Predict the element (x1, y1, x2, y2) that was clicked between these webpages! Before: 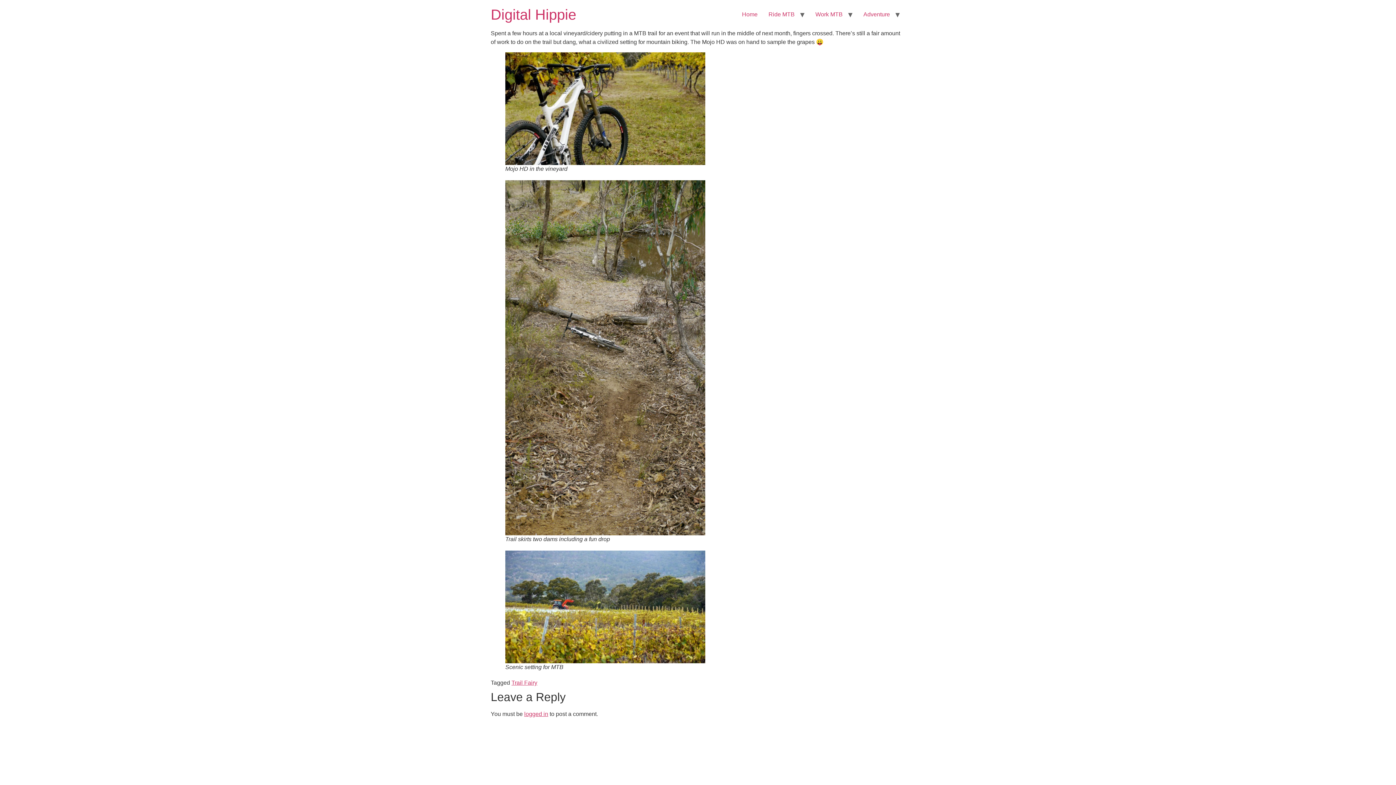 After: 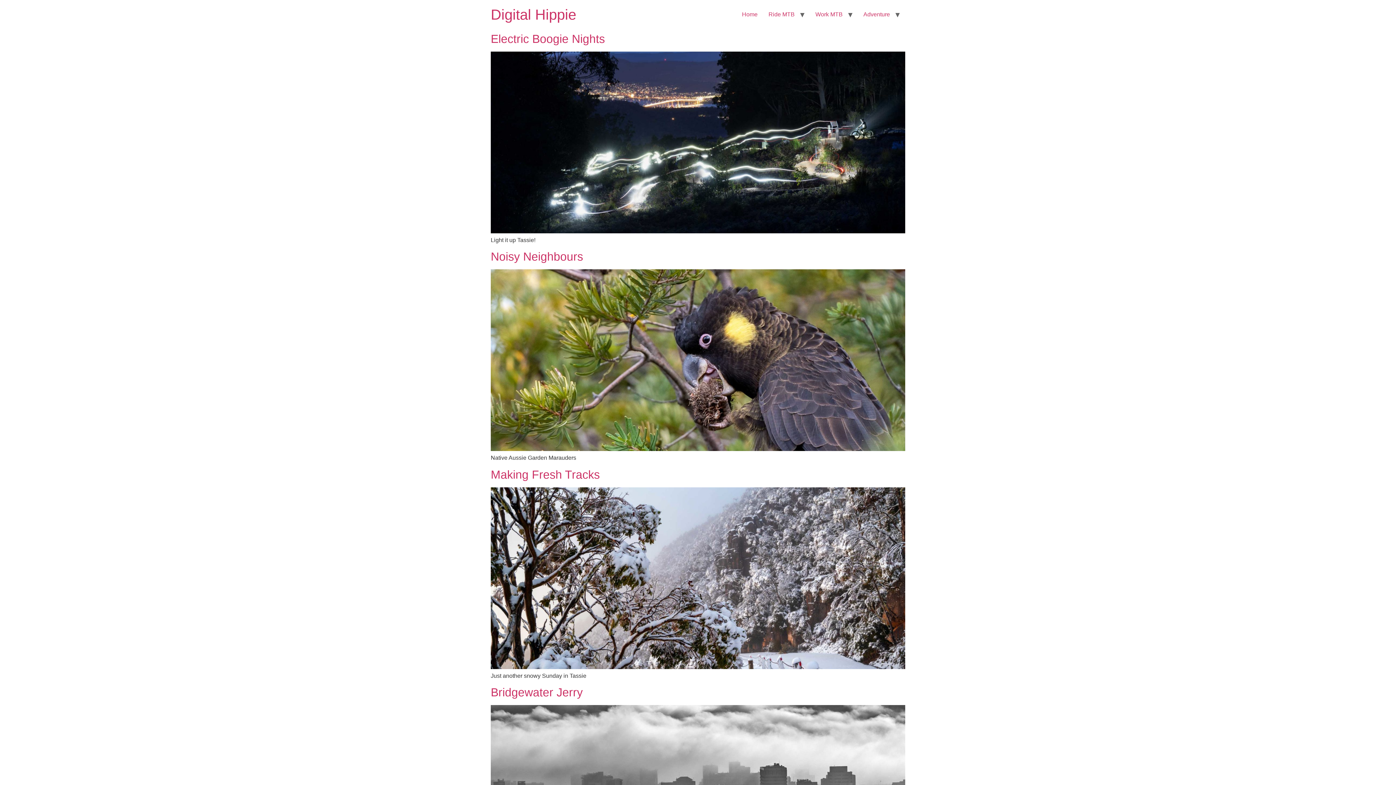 Action: label: Adventure bbox: (858, 7, 895, 21)